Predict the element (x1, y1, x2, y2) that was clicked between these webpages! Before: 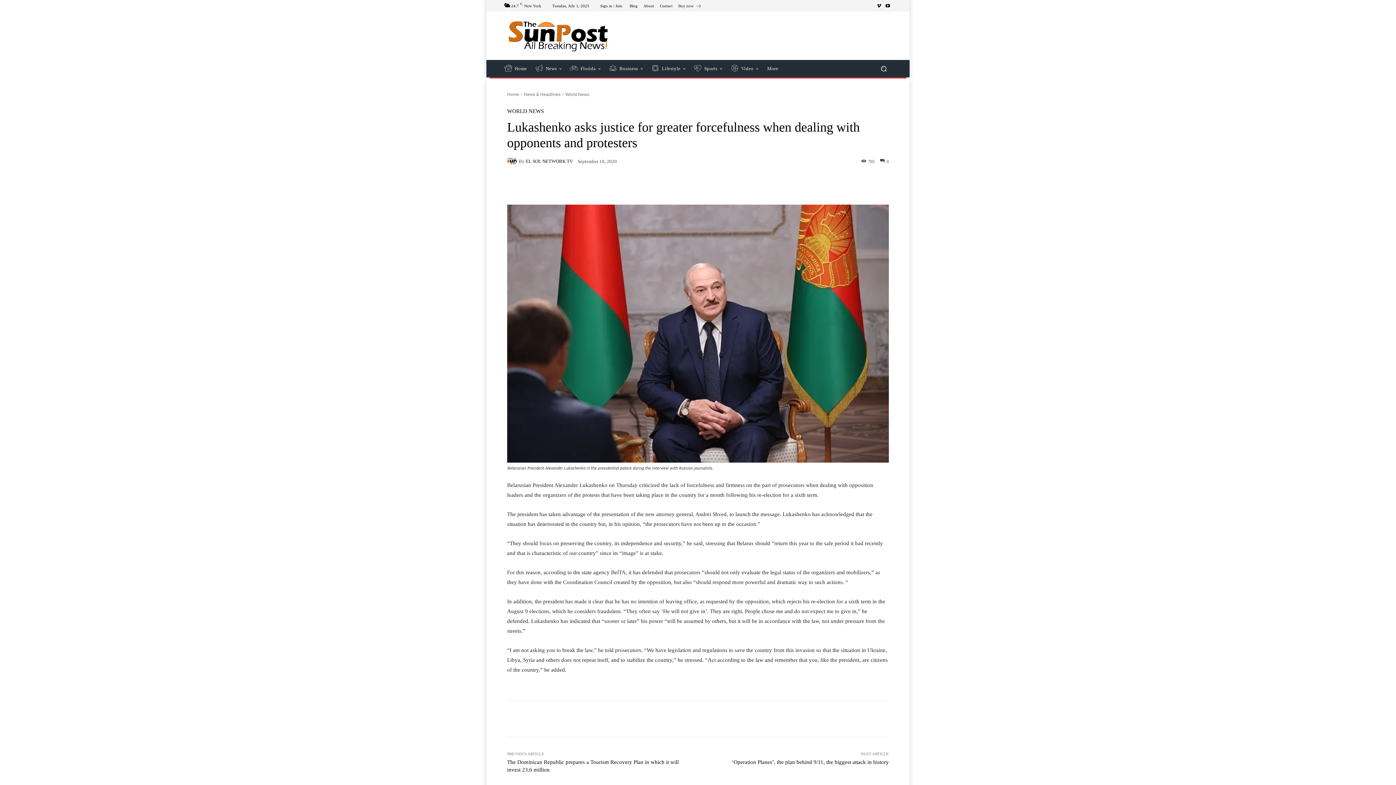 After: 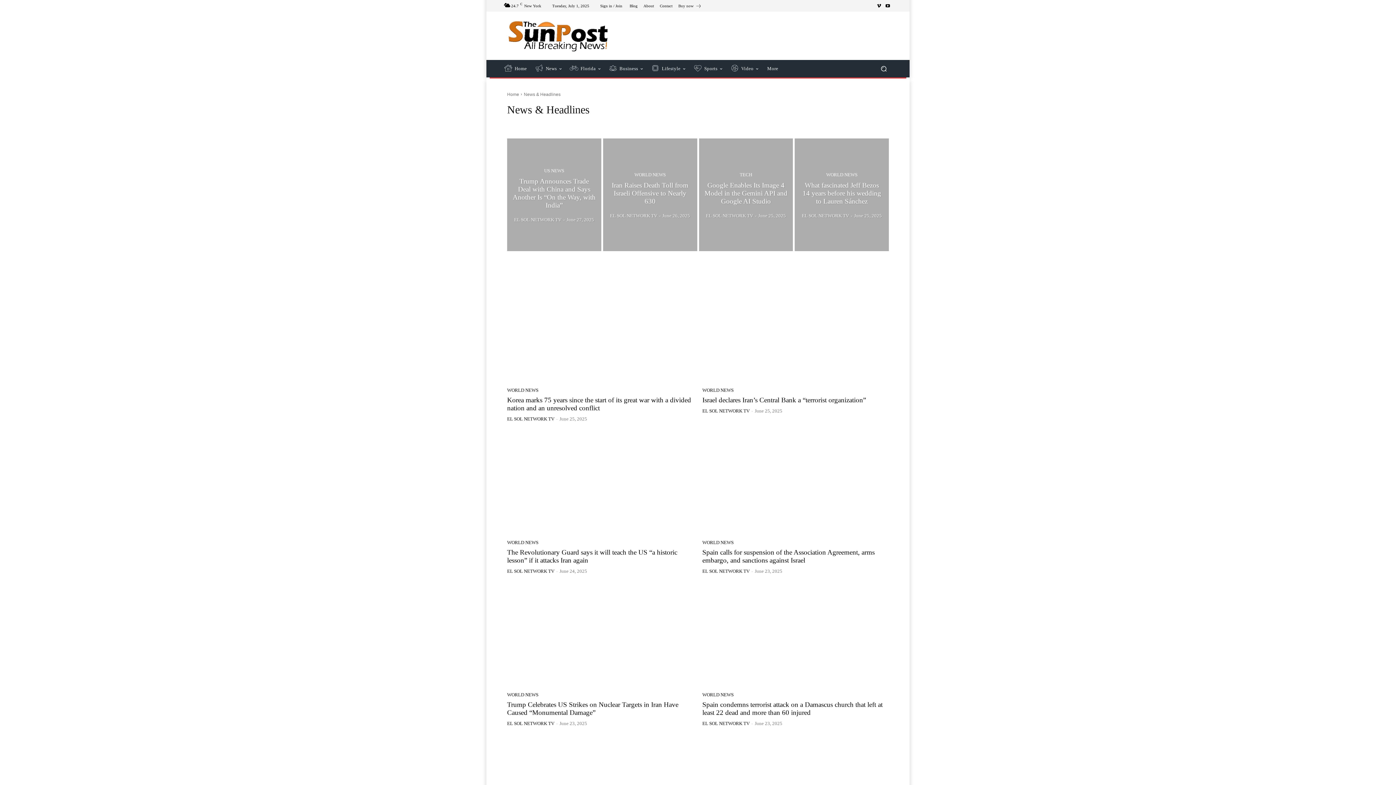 Action: bbox: (524, 91, 560, 96) label: News & Headlines